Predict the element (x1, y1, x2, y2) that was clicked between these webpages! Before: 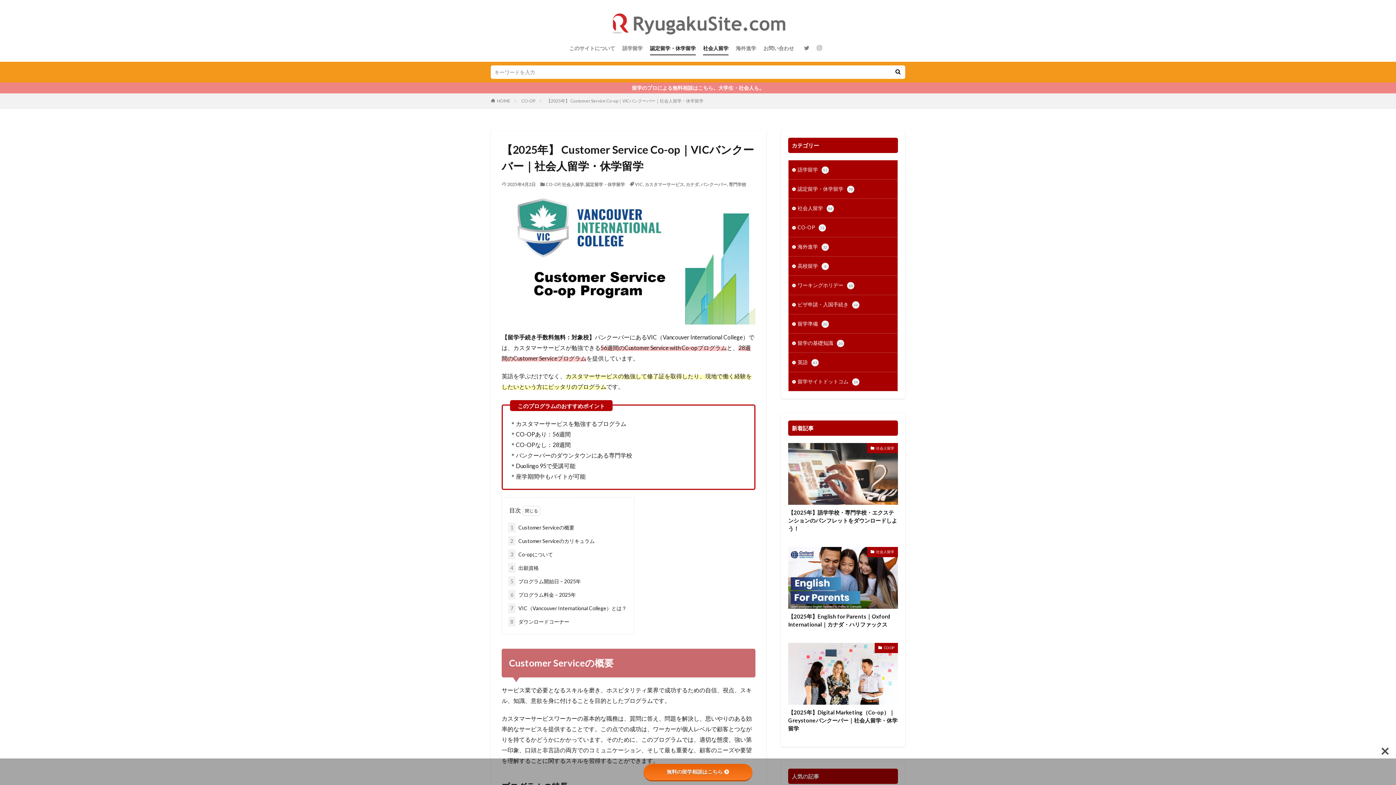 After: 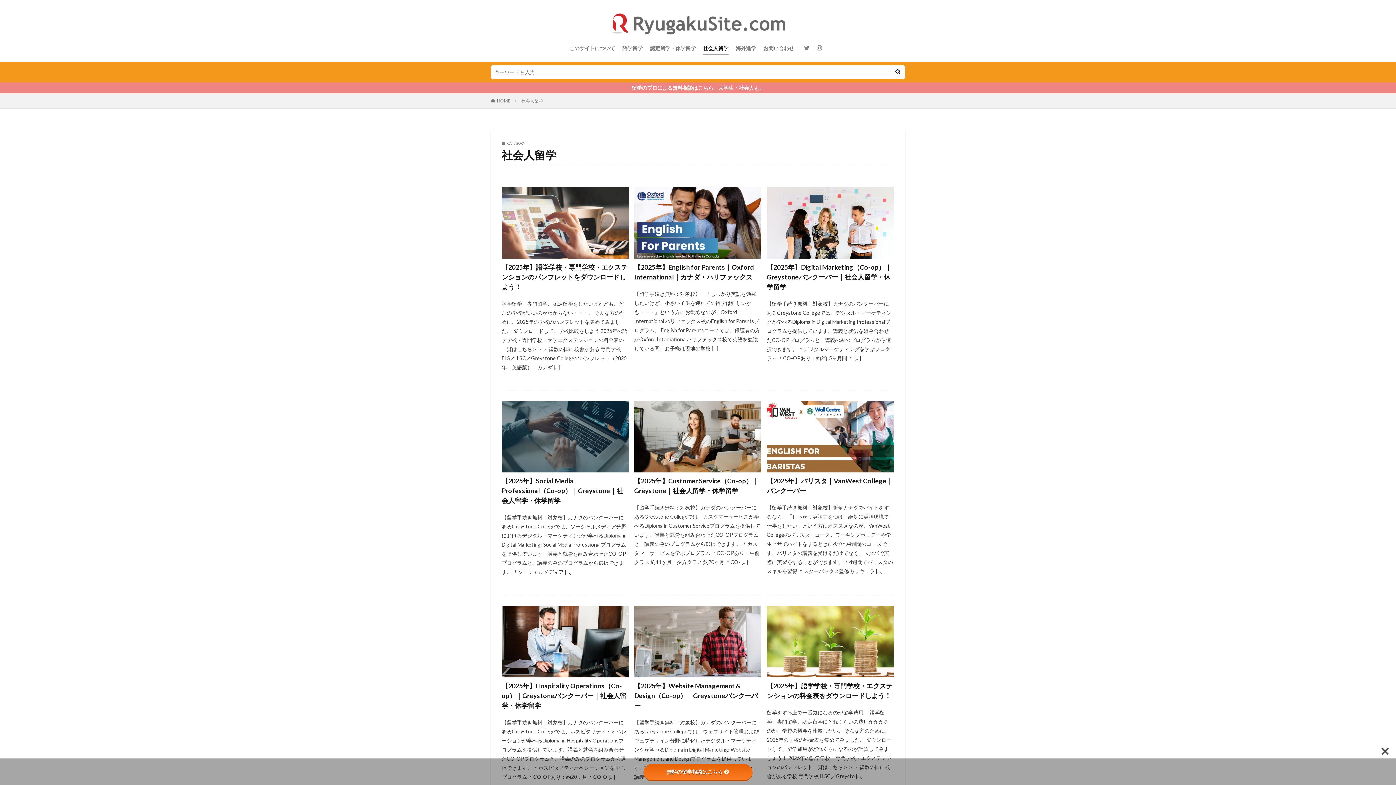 Action: bbox: (788, 198, 897, 217) label: 社会人留学84